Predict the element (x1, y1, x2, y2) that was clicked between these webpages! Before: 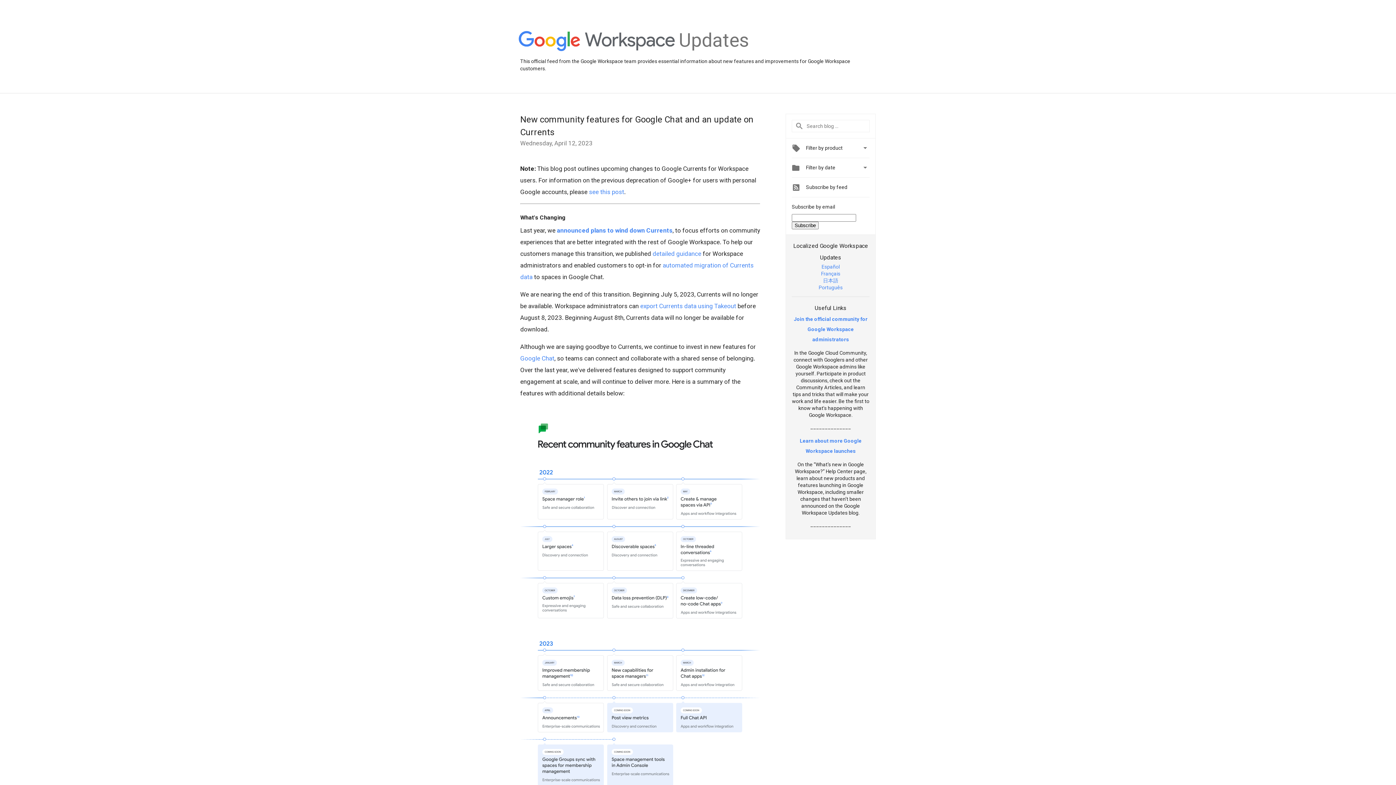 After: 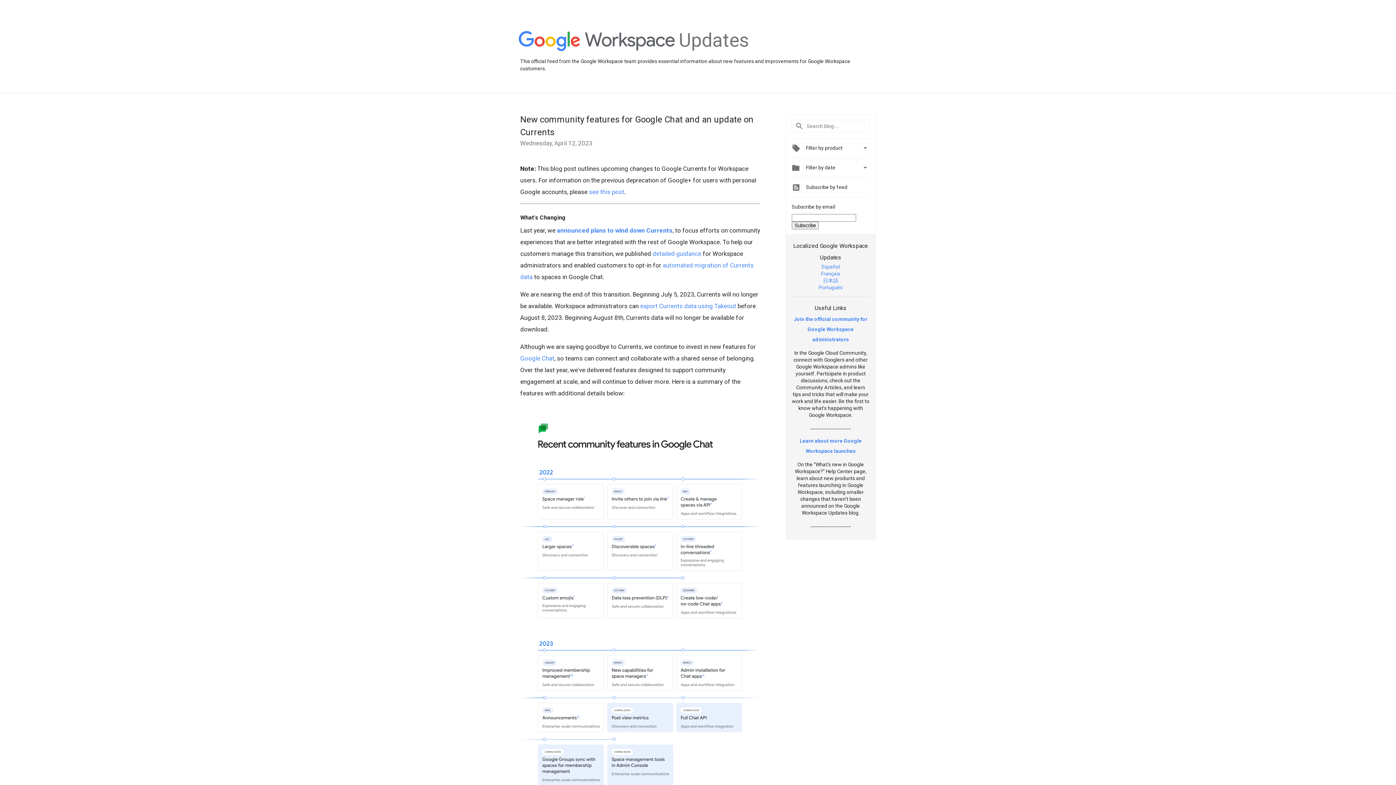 Action: bbox: (652, 250, 701, 257) label: detailed guidance